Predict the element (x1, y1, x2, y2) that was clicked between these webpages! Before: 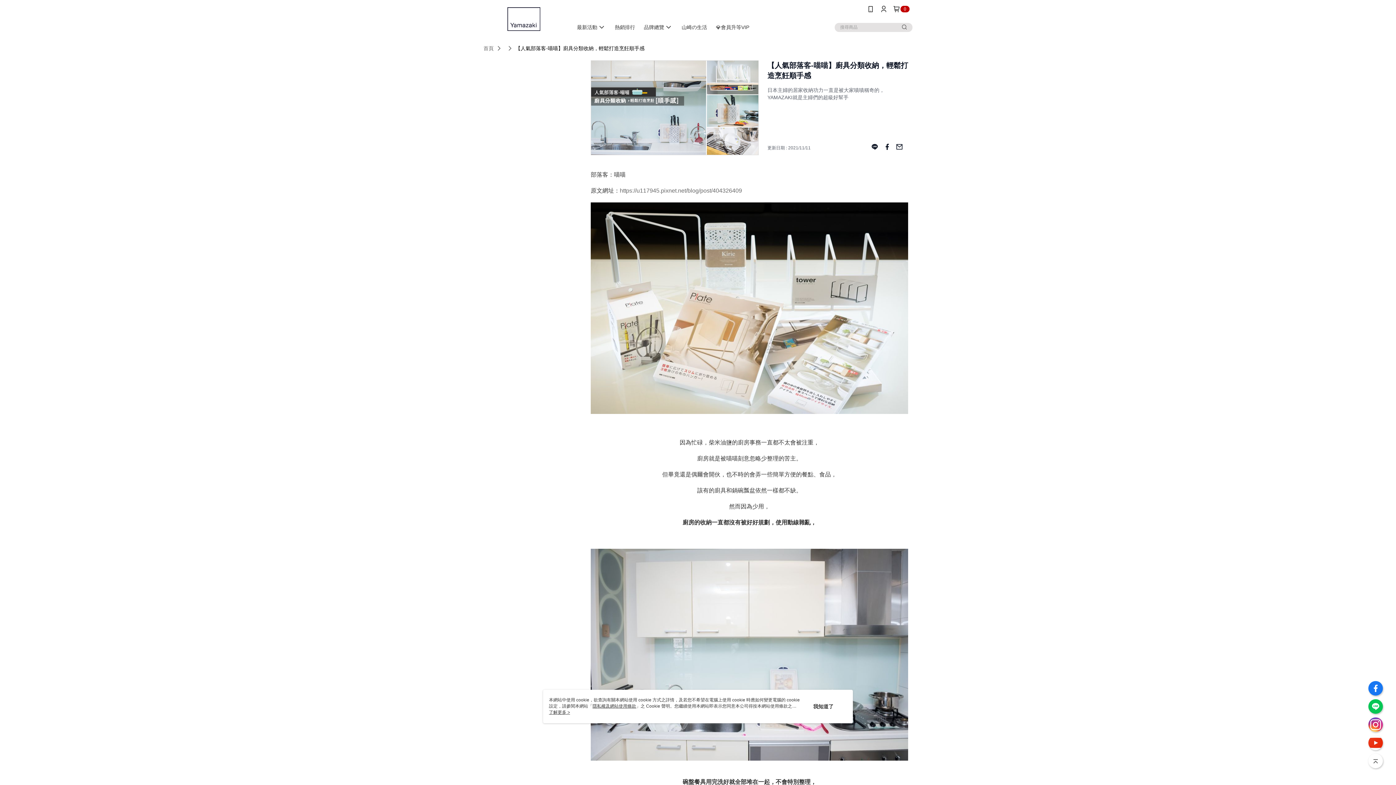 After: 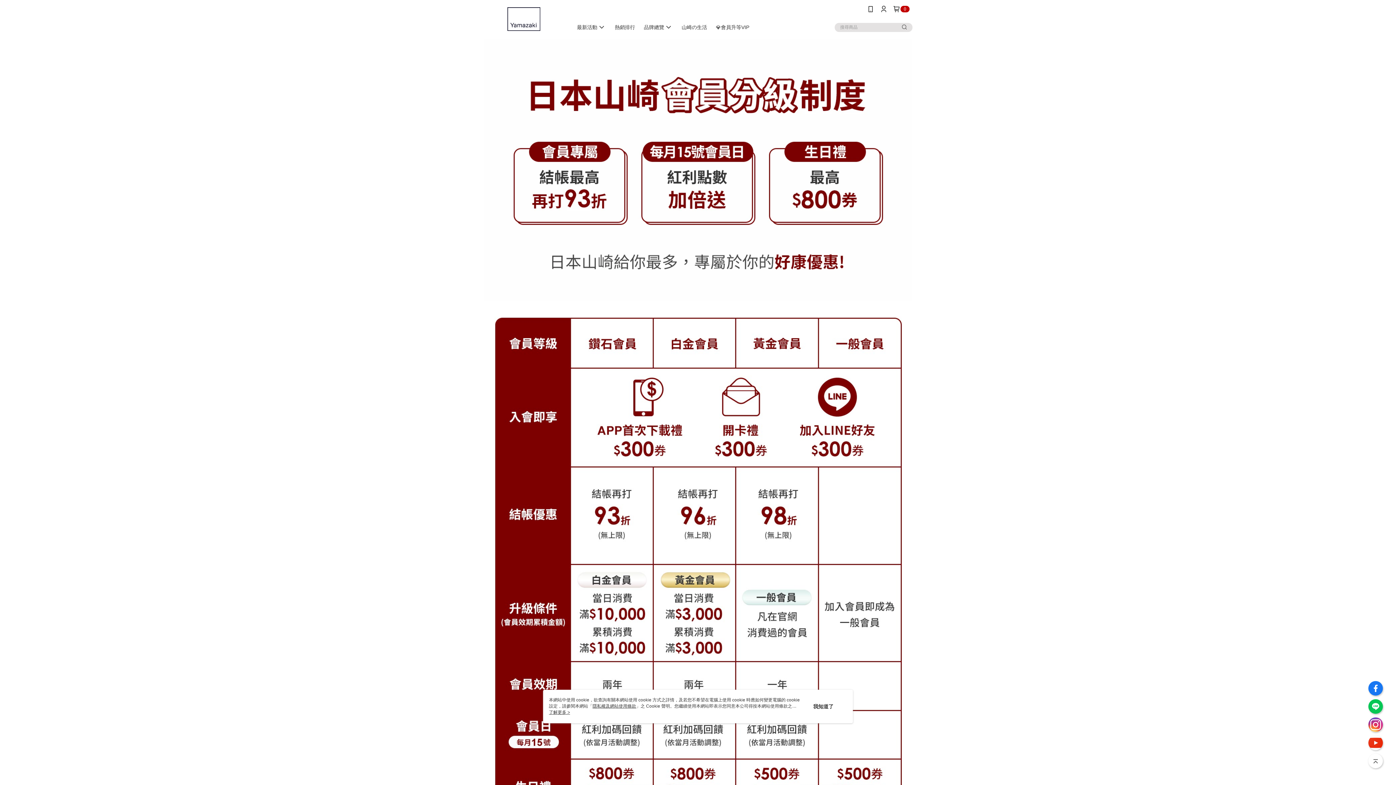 Action: label: 💎會員升等VIP bbox: (716, 24, 749, 30)